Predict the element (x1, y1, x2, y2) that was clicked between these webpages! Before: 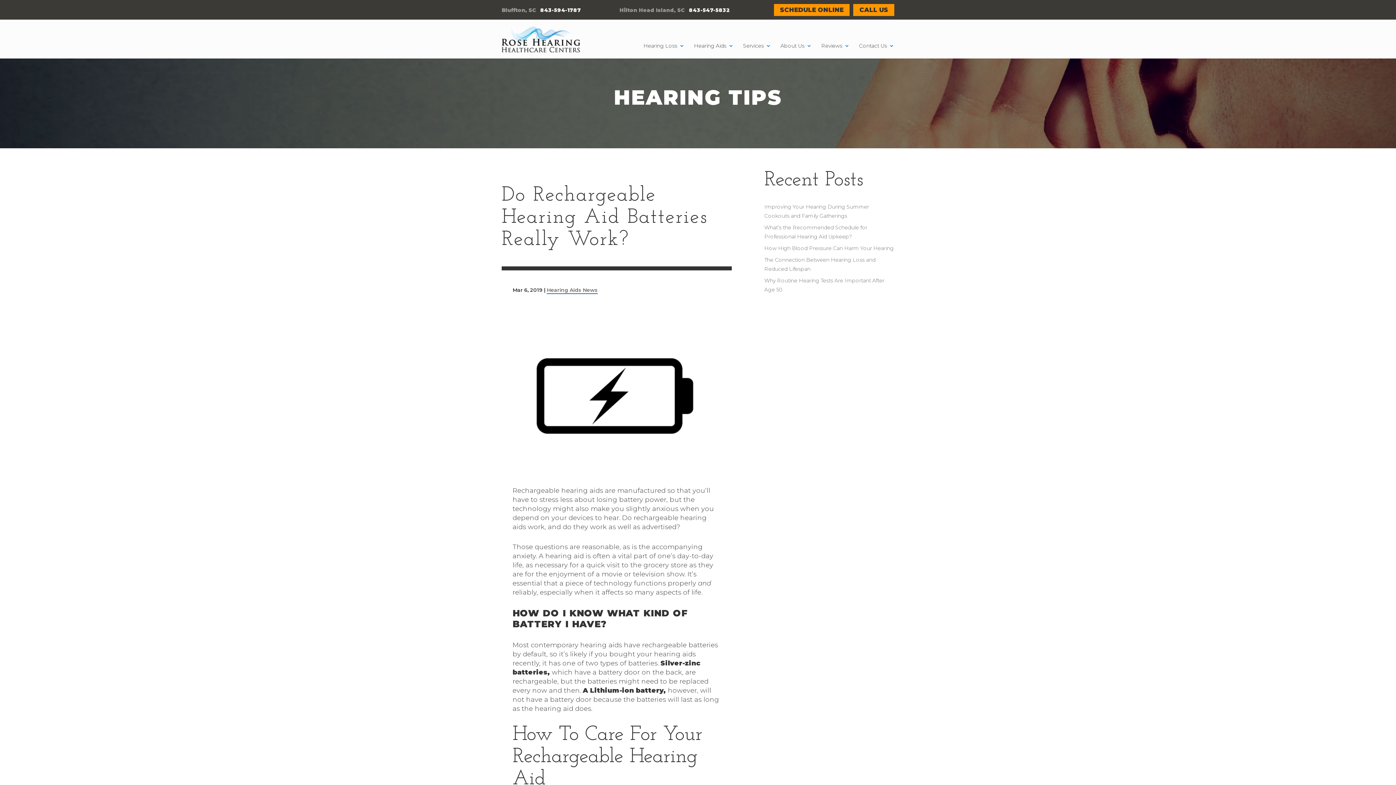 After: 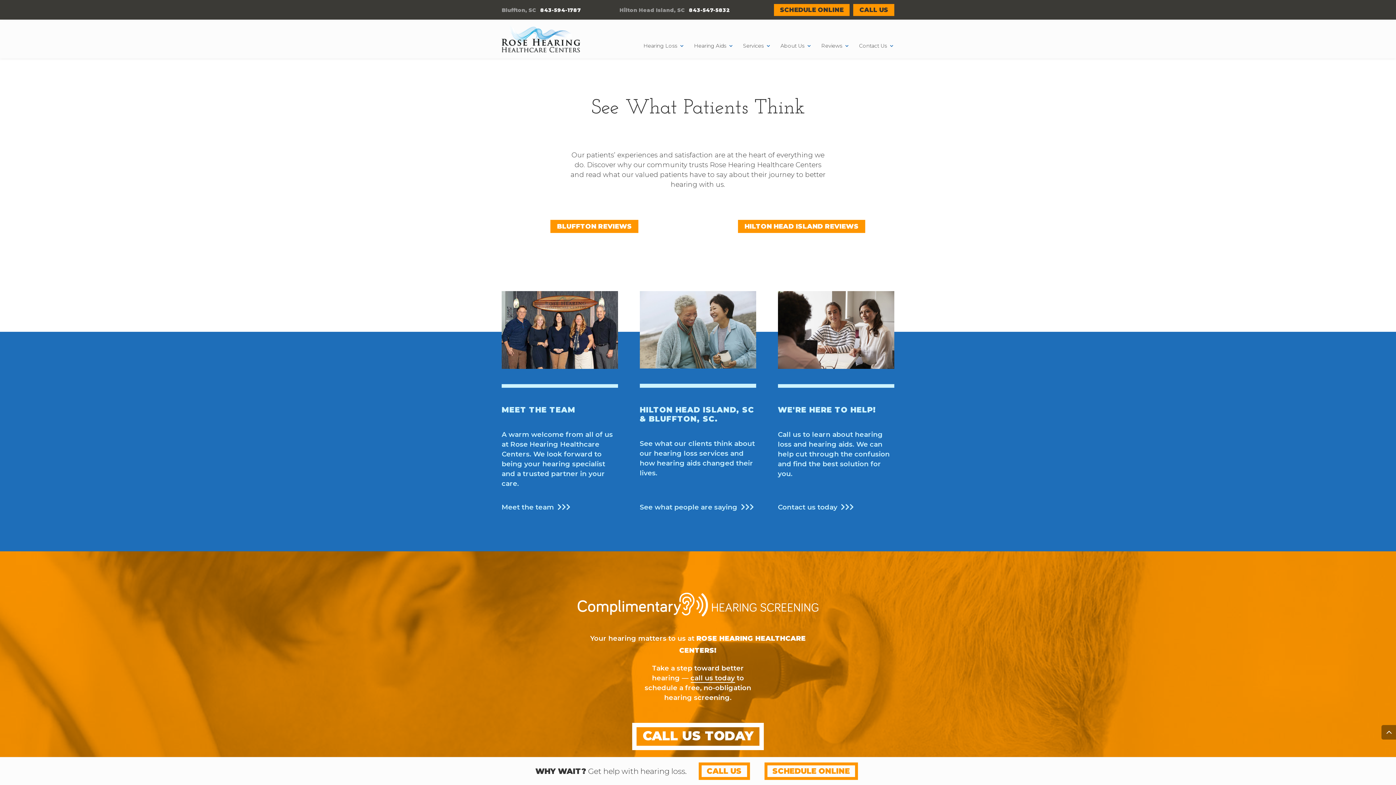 Action: bbox: (821, 33, 849, 58) label: Reviews